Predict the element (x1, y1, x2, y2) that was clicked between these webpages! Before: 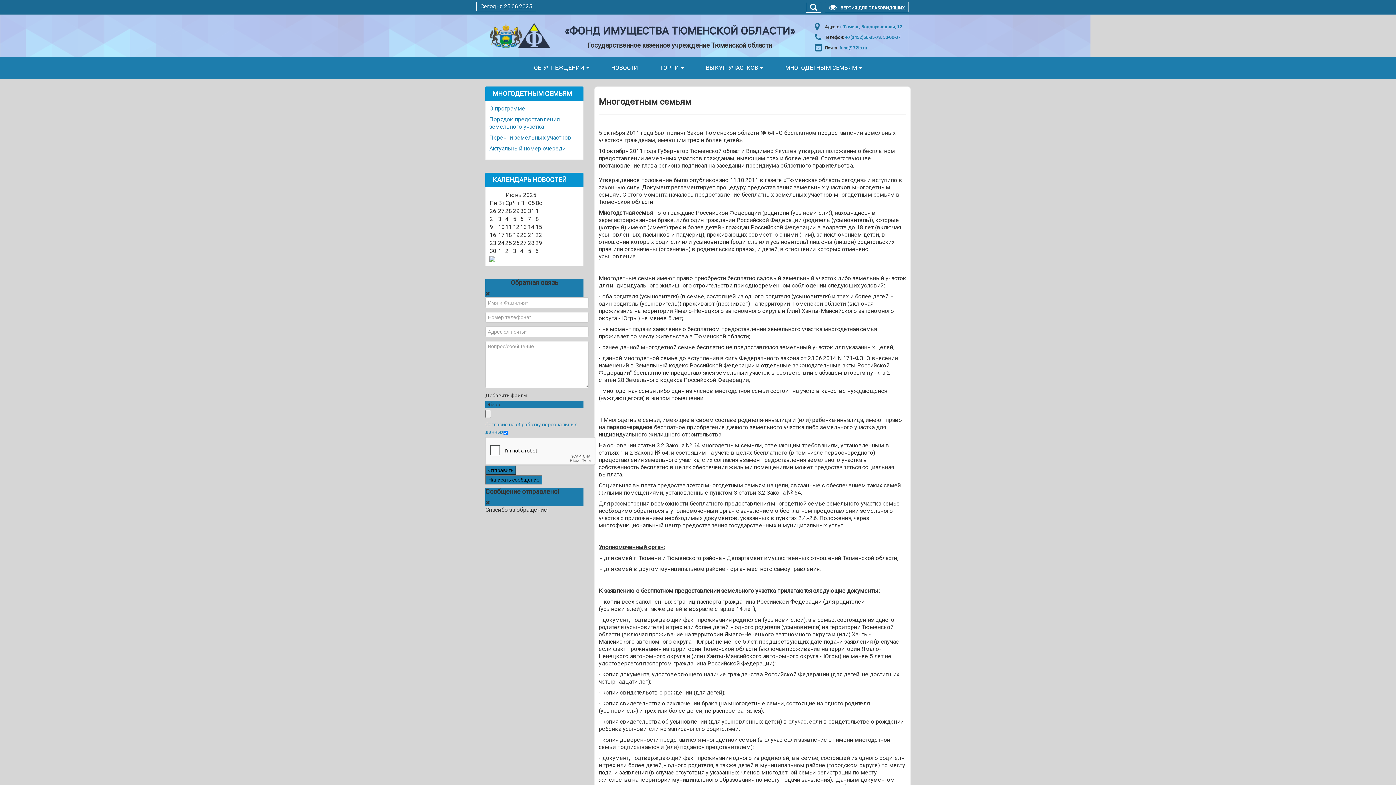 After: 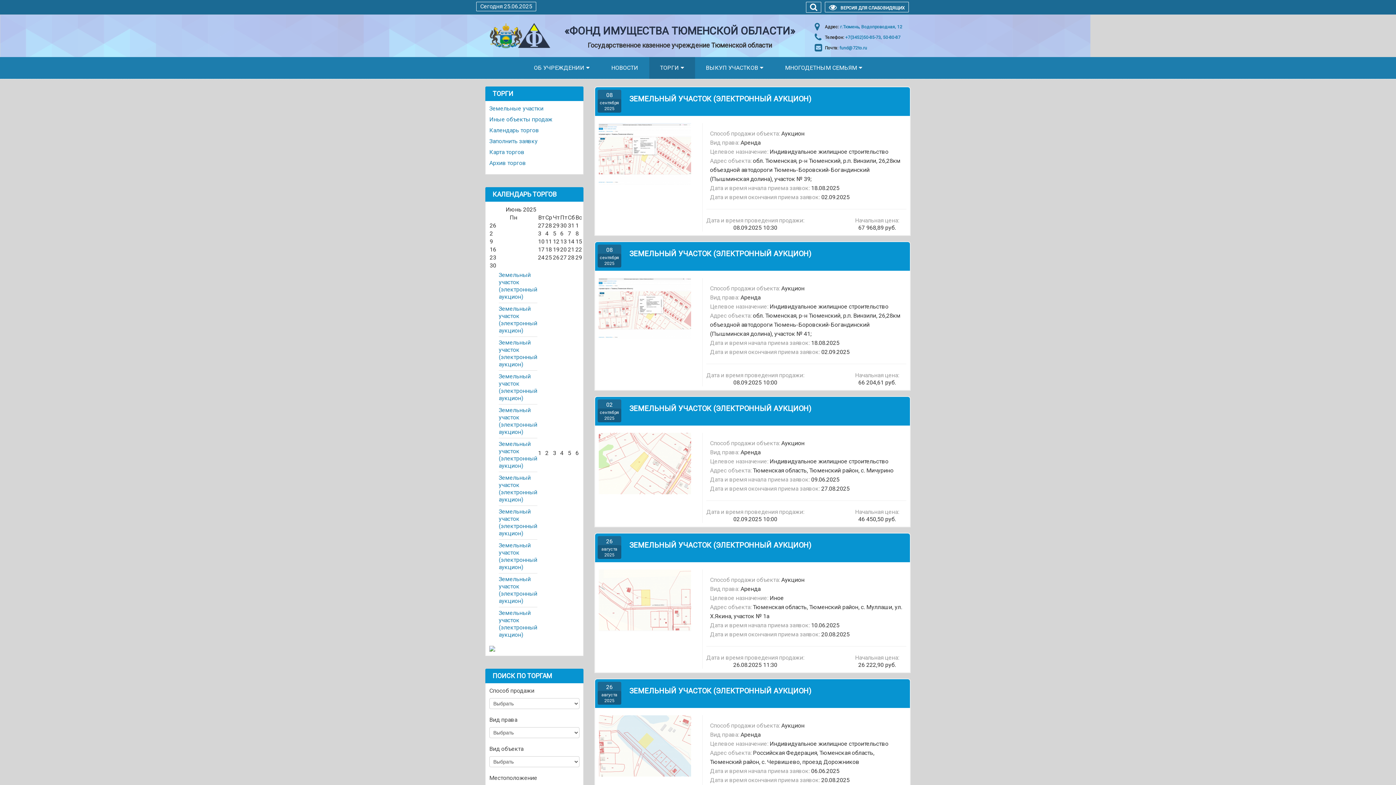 Action: bbox: (649, 57, 695, 79) label: ТОРГИ